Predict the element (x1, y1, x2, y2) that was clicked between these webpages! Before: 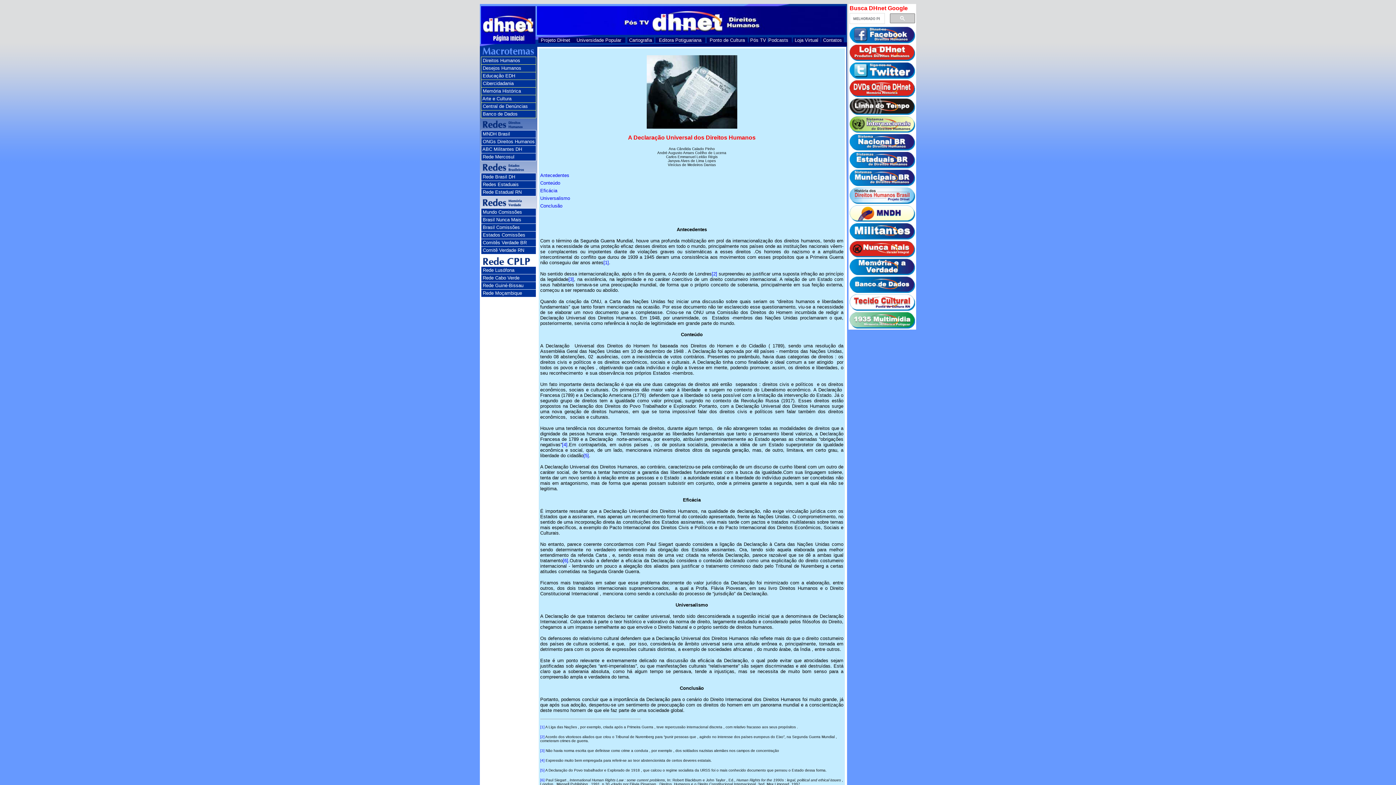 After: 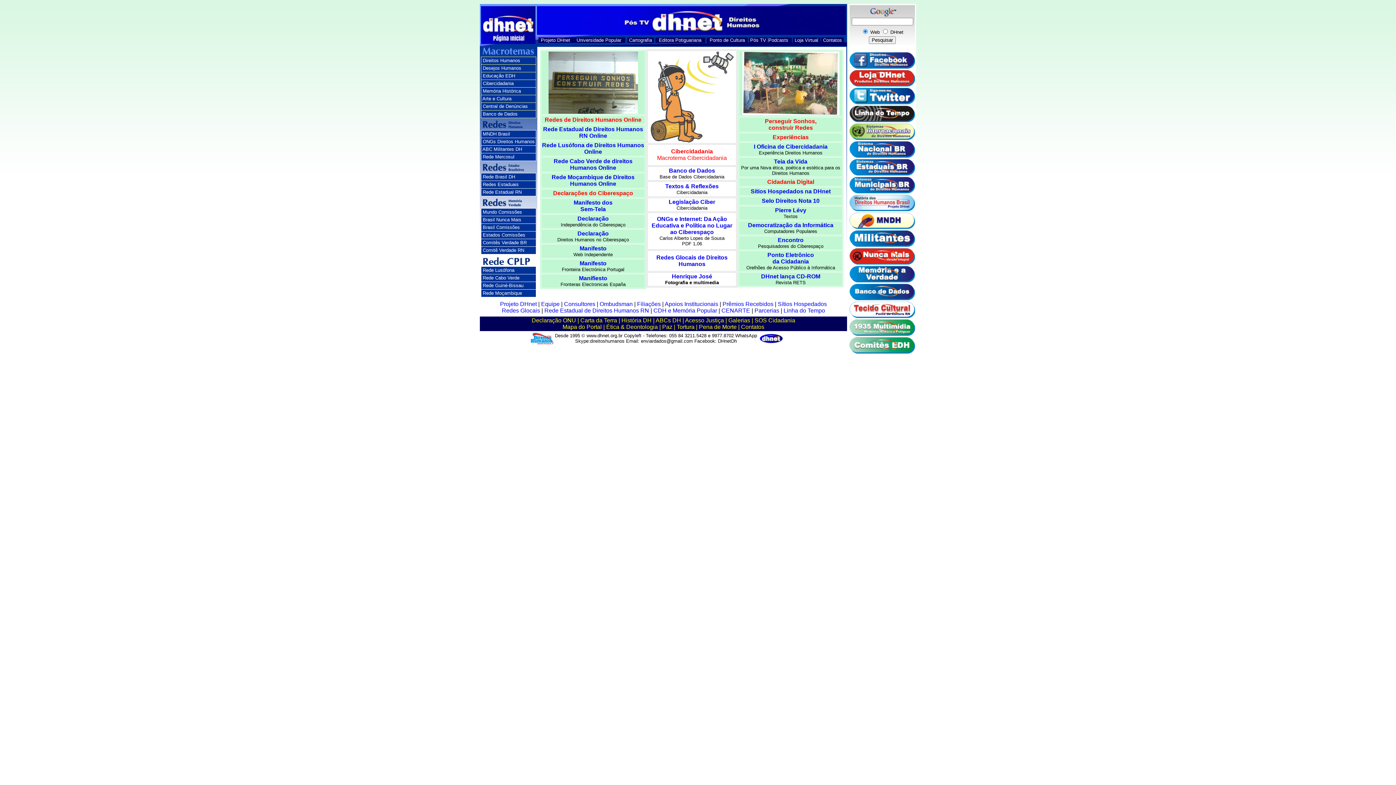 Action: label: Cibercidadania bbox: (482, 80, 513, 86)